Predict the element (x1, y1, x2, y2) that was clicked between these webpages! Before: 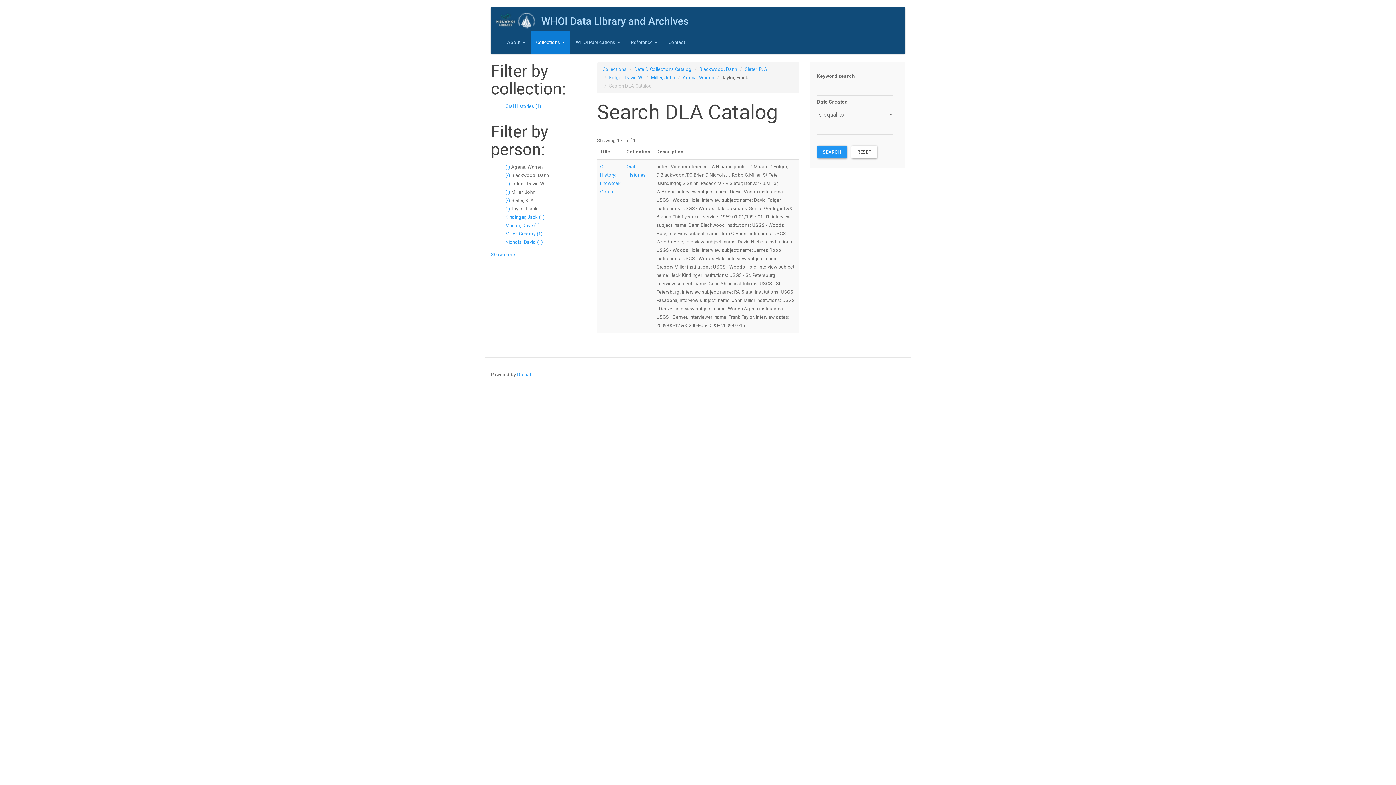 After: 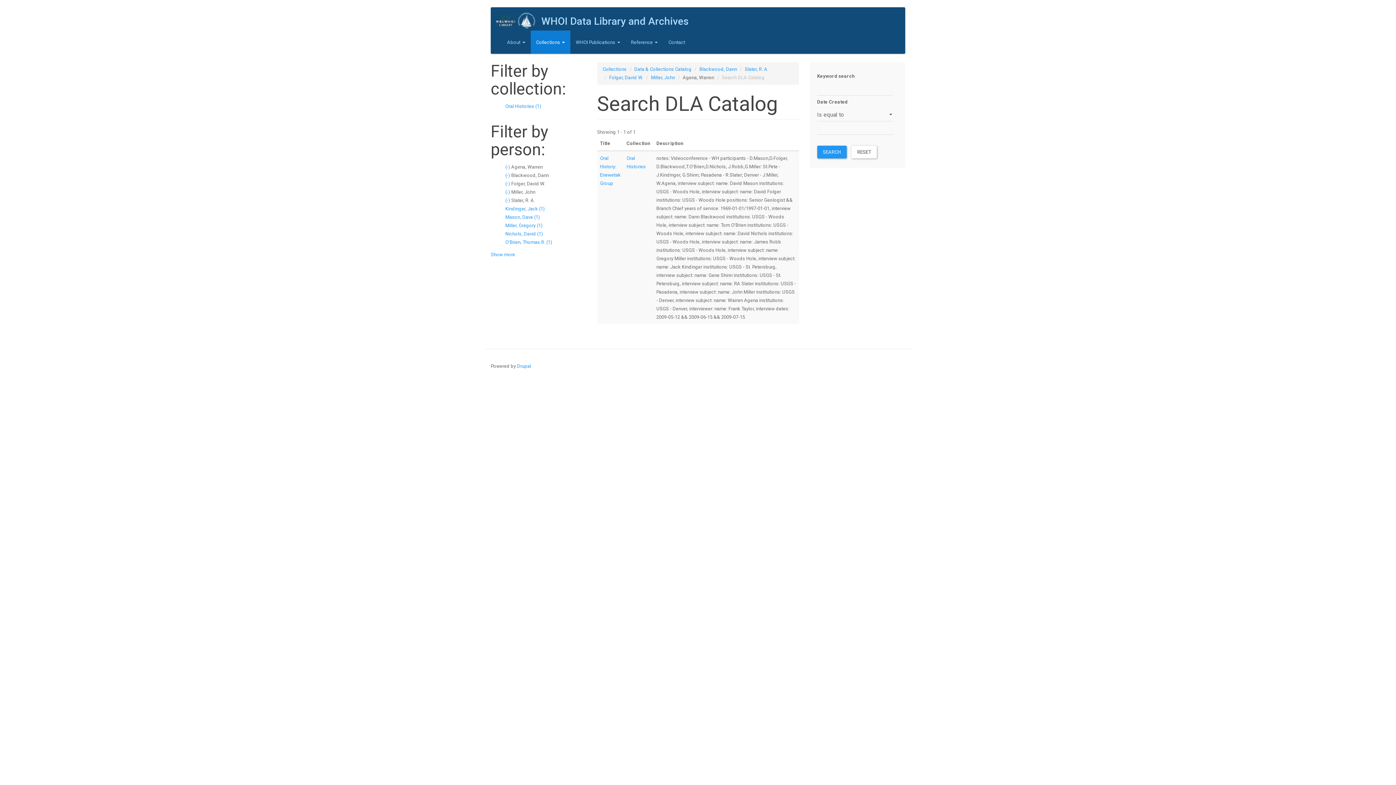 Action: bbox: (682, 74, 714, 80) label: Agena, Warren